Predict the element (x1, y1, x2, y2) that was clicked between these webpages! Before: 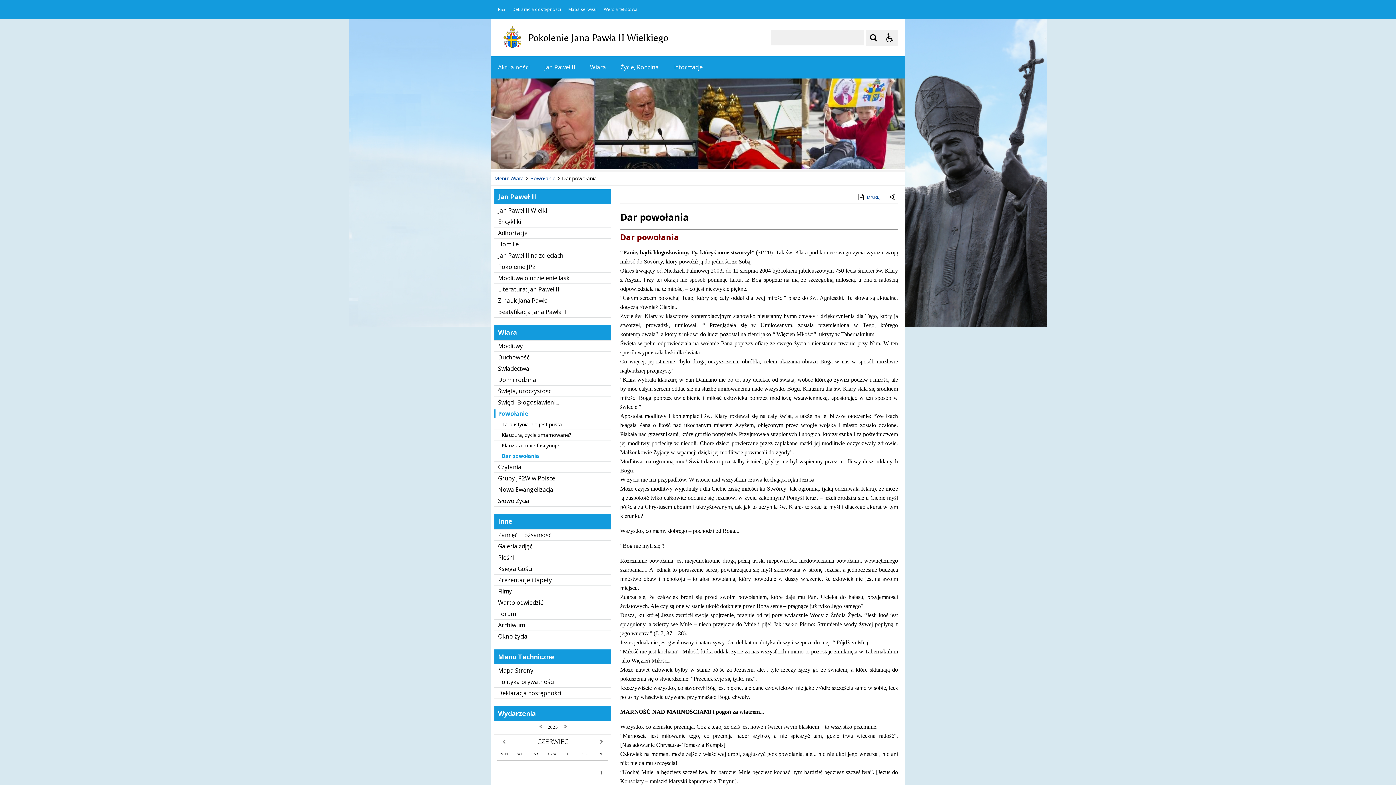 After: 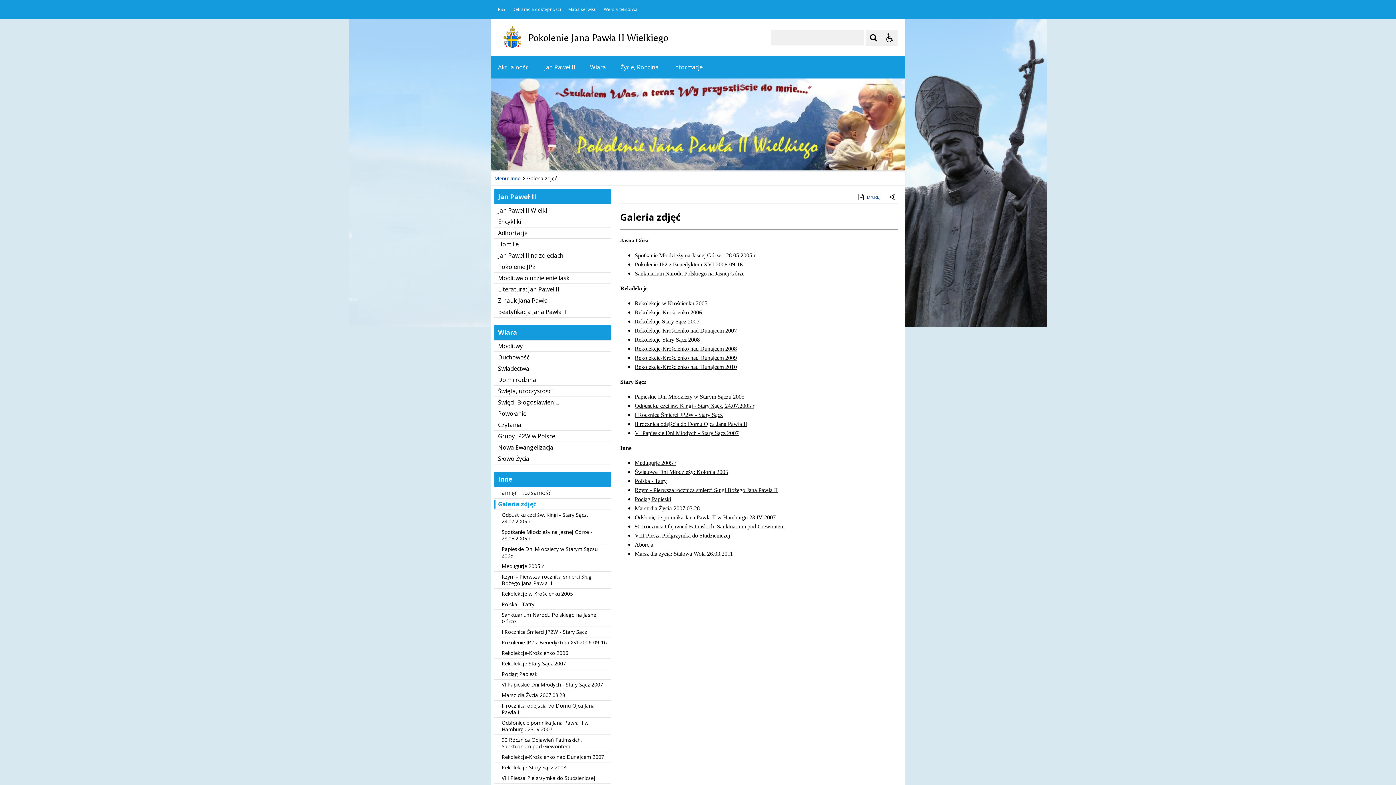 Action: label: Galeria zdjęć bbox: (494, 541, 611, 552)